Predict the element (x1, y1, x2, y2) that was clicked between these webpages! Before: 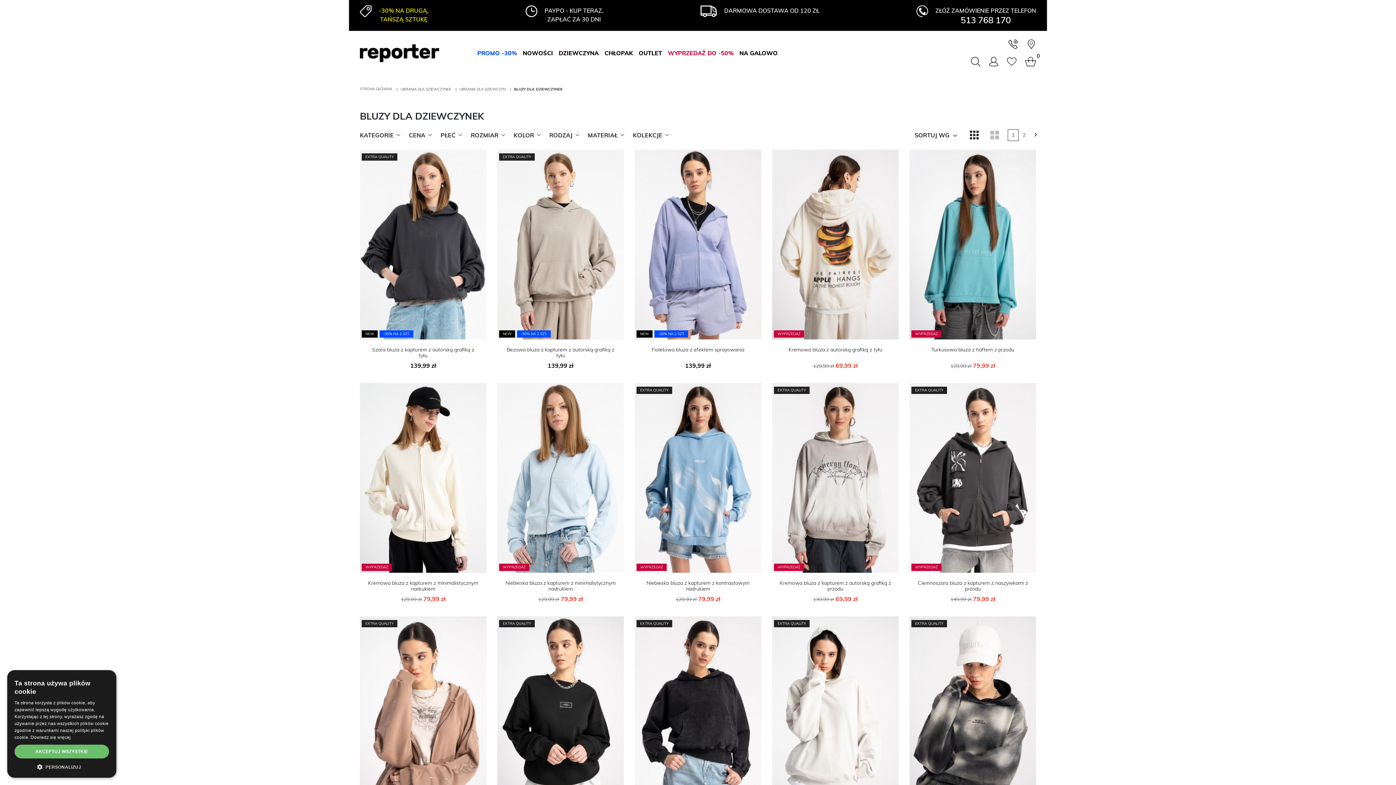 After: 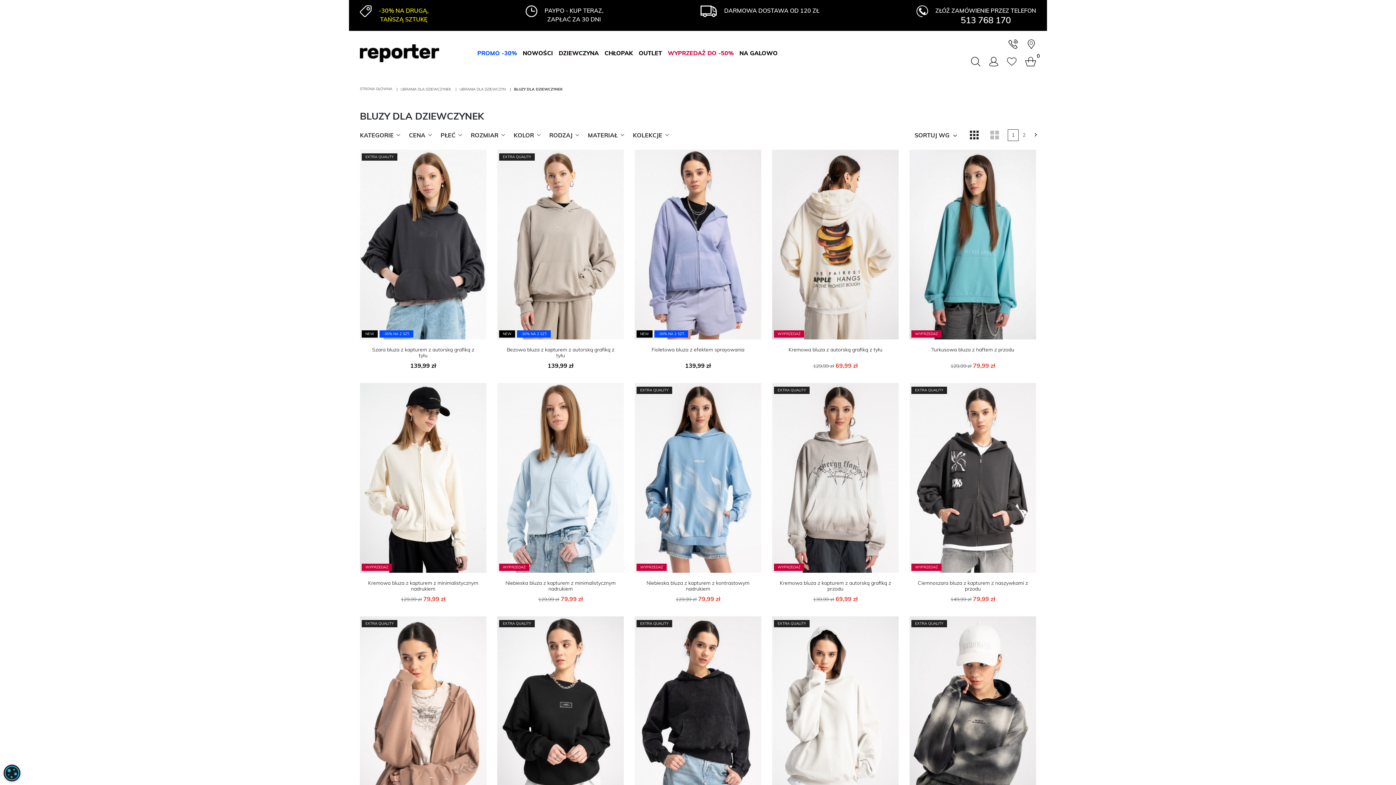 Action: label: AKCEPTUJ WSZYSTKIE bbox: (14, 745, 109, 758)